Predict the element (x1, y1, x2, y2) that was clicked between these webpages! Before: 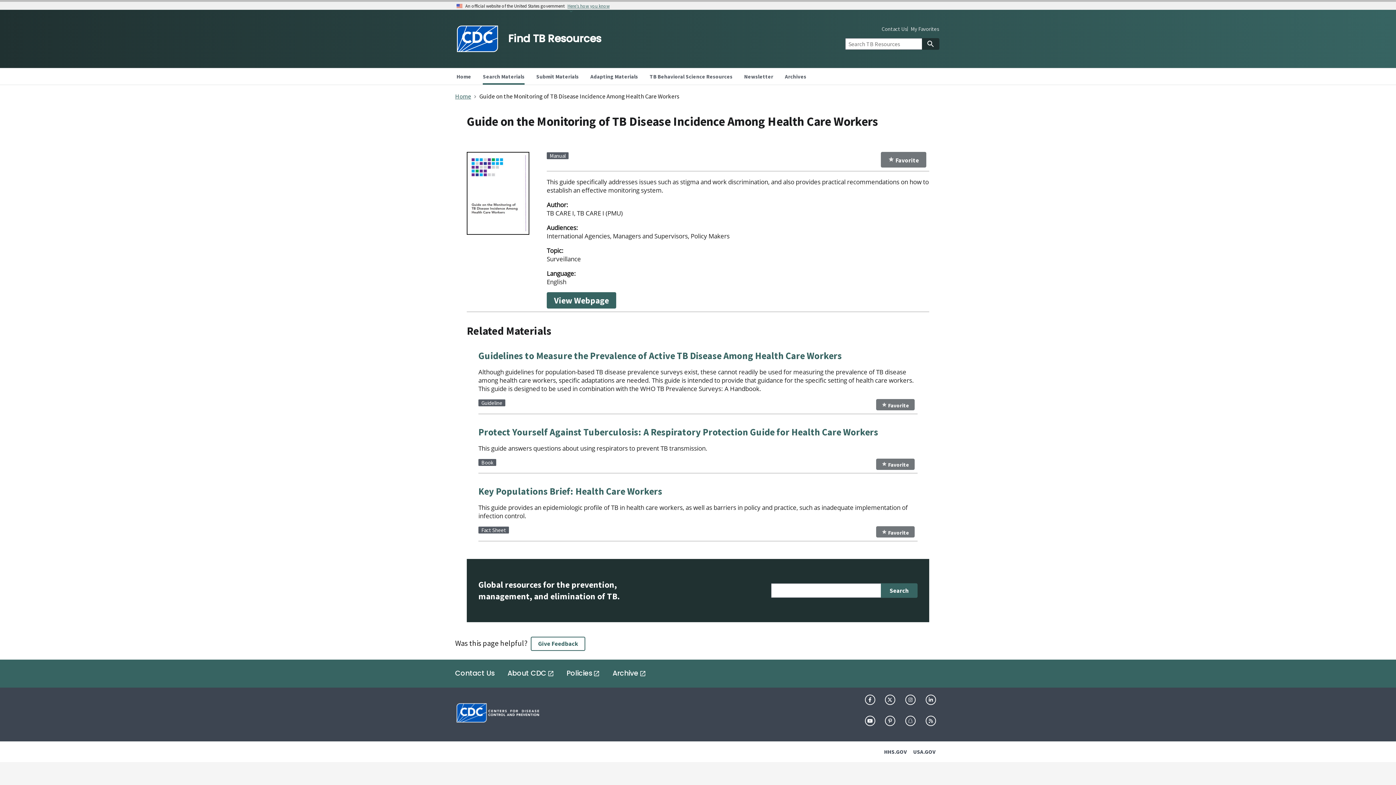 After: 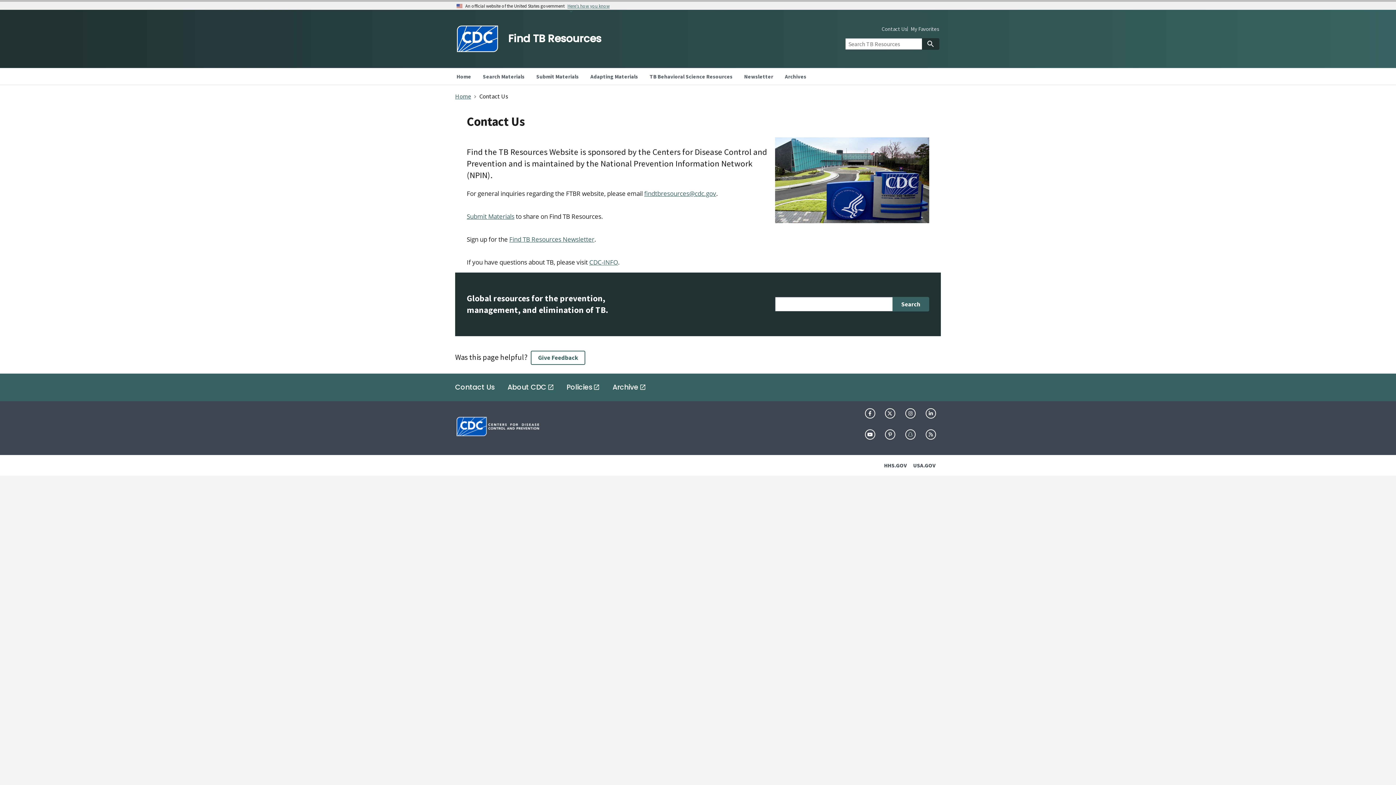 Action: label: Contact Us bbox: (881, 26, 907, 31)